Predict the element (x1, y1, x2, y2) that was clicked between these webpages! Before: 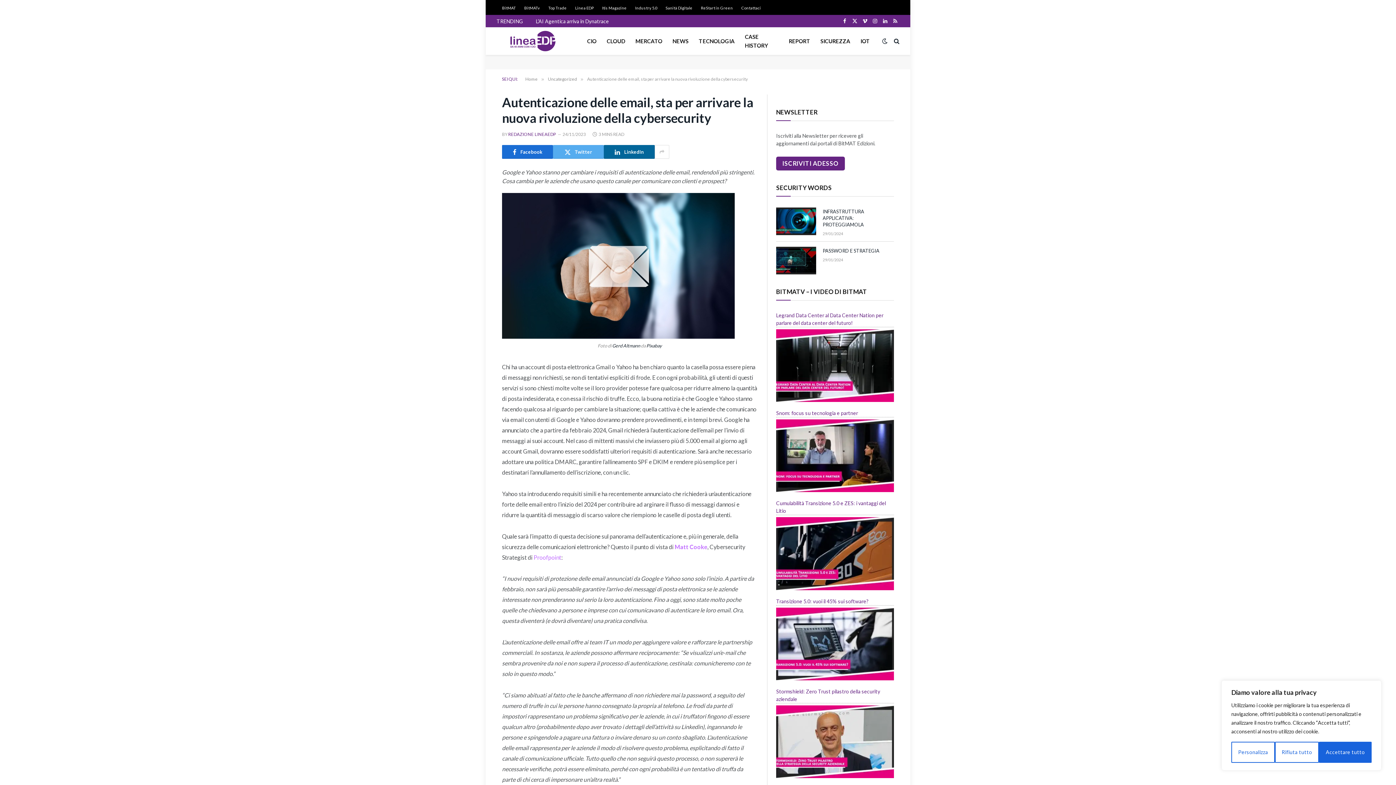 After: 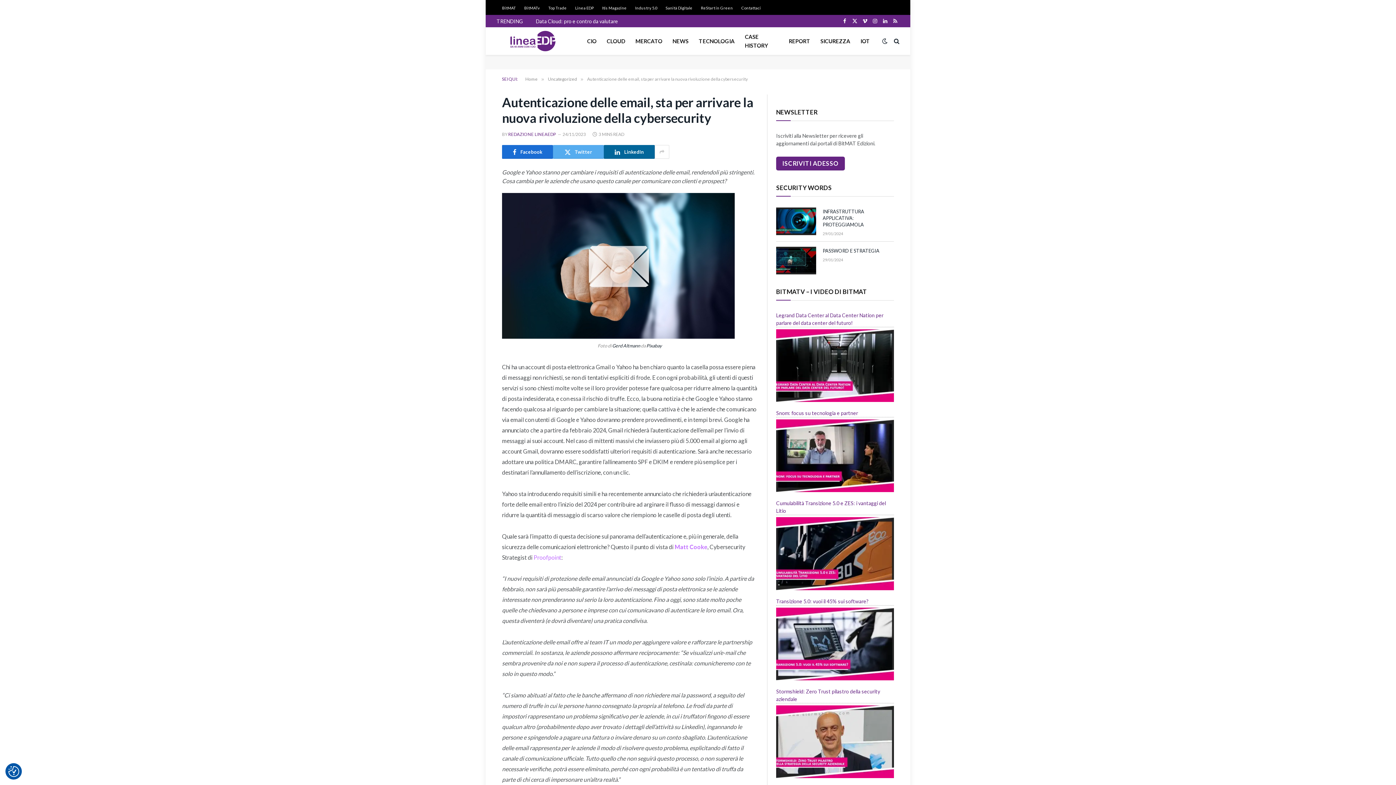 Action: bbox: (1275, 742, 1319, 763) label: Rifiuta tutto